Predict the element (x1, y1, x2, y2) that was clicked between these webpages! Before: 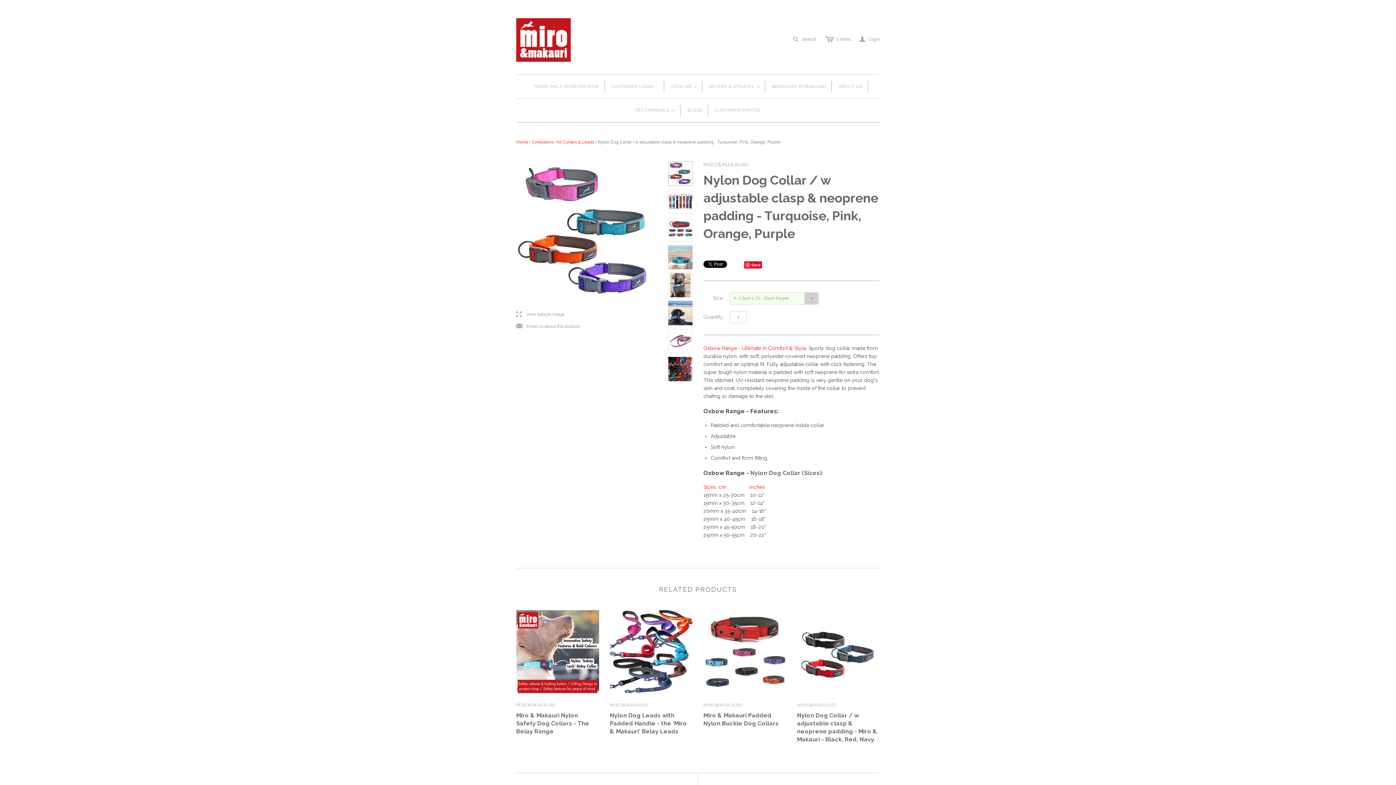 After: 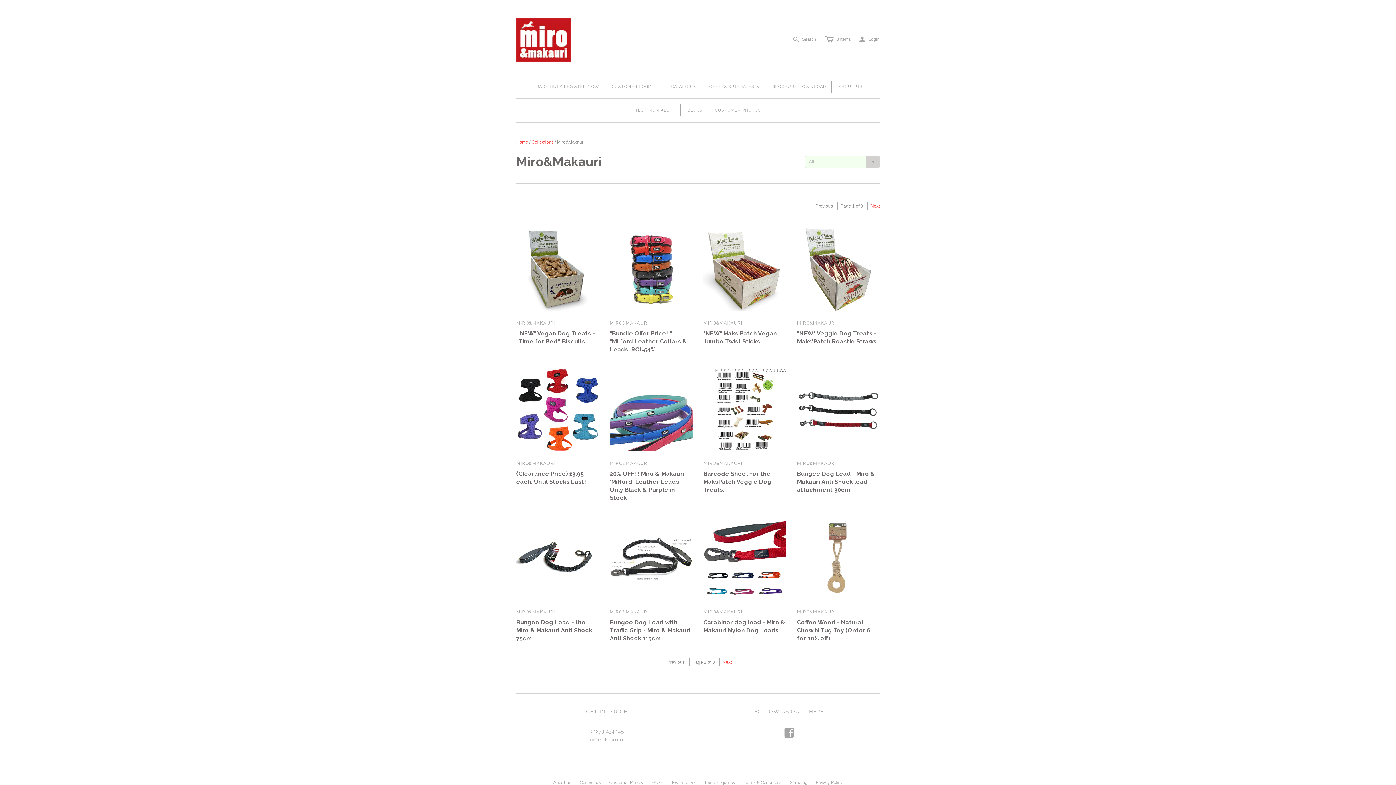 Action: bbox: (516, 702, 555, 707) label: MIRO&MAKAURI